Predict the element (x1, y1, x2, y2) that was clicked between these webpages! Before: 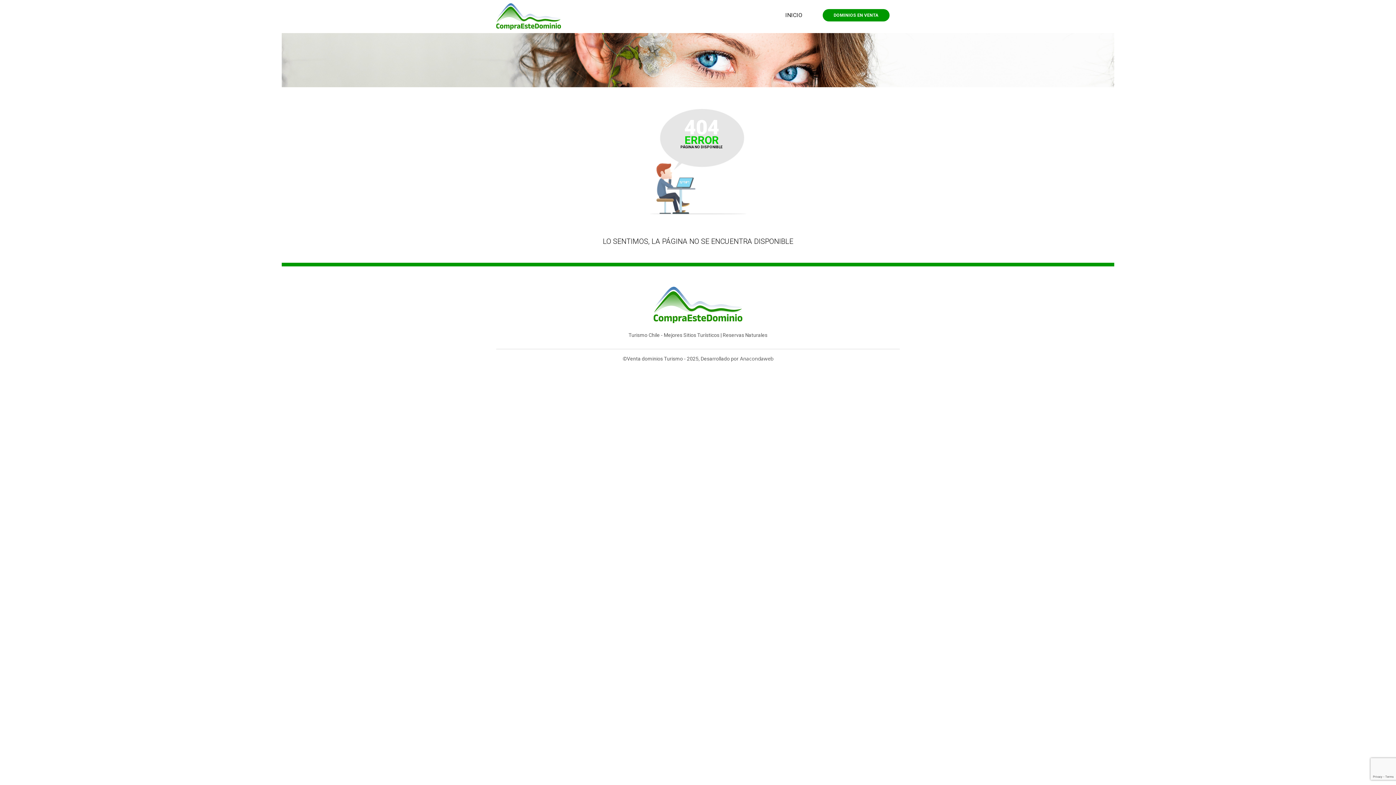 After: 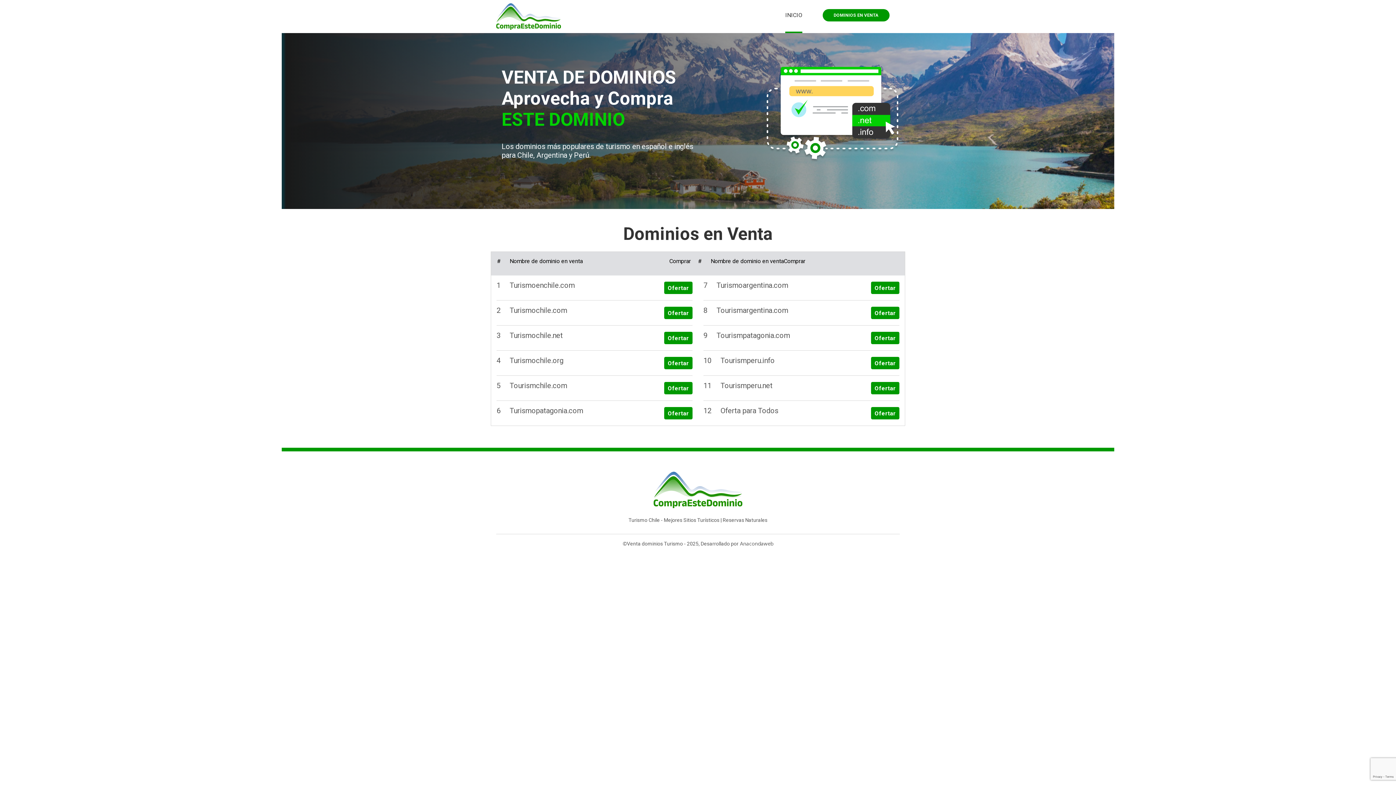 Action: label: DOMINIOS EN VENTA bbox: (822, 9, 889, 21)